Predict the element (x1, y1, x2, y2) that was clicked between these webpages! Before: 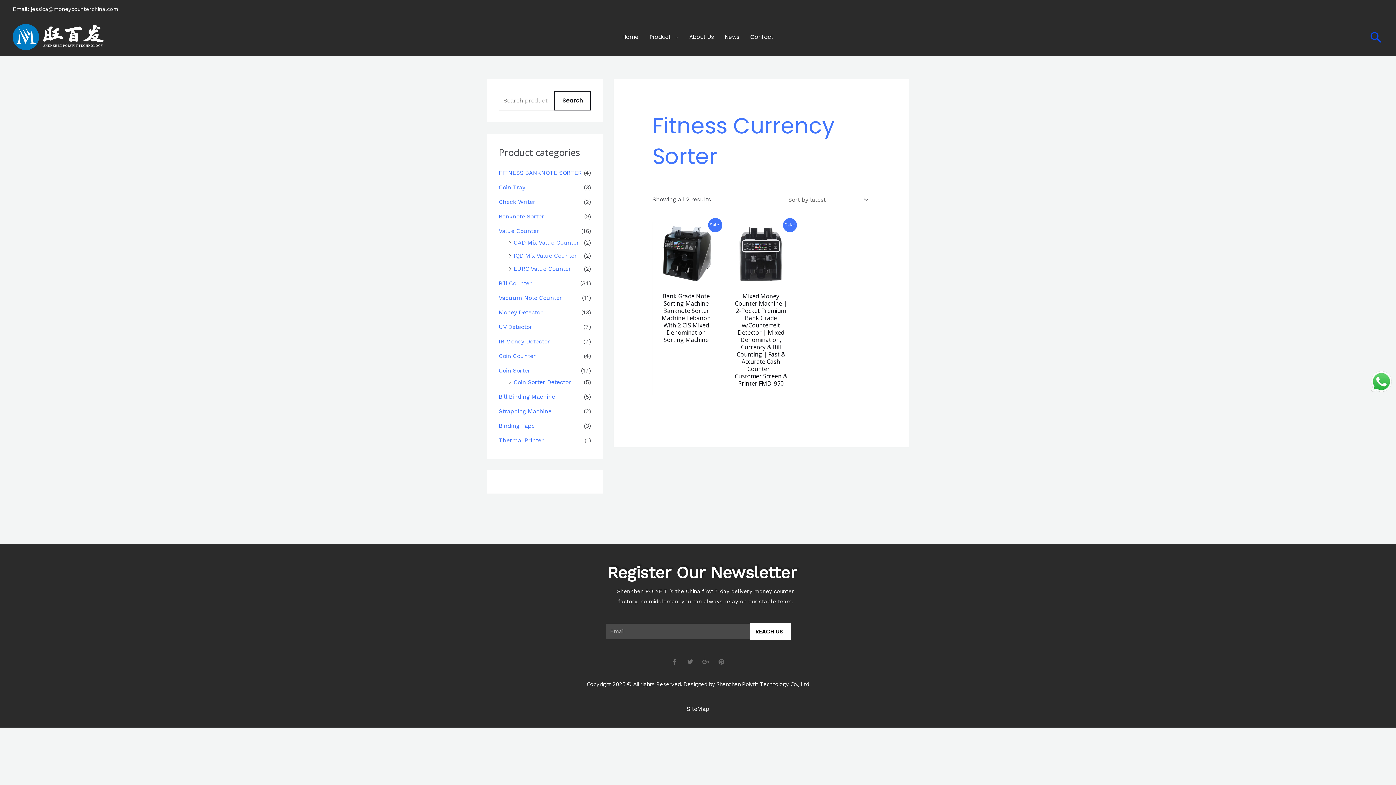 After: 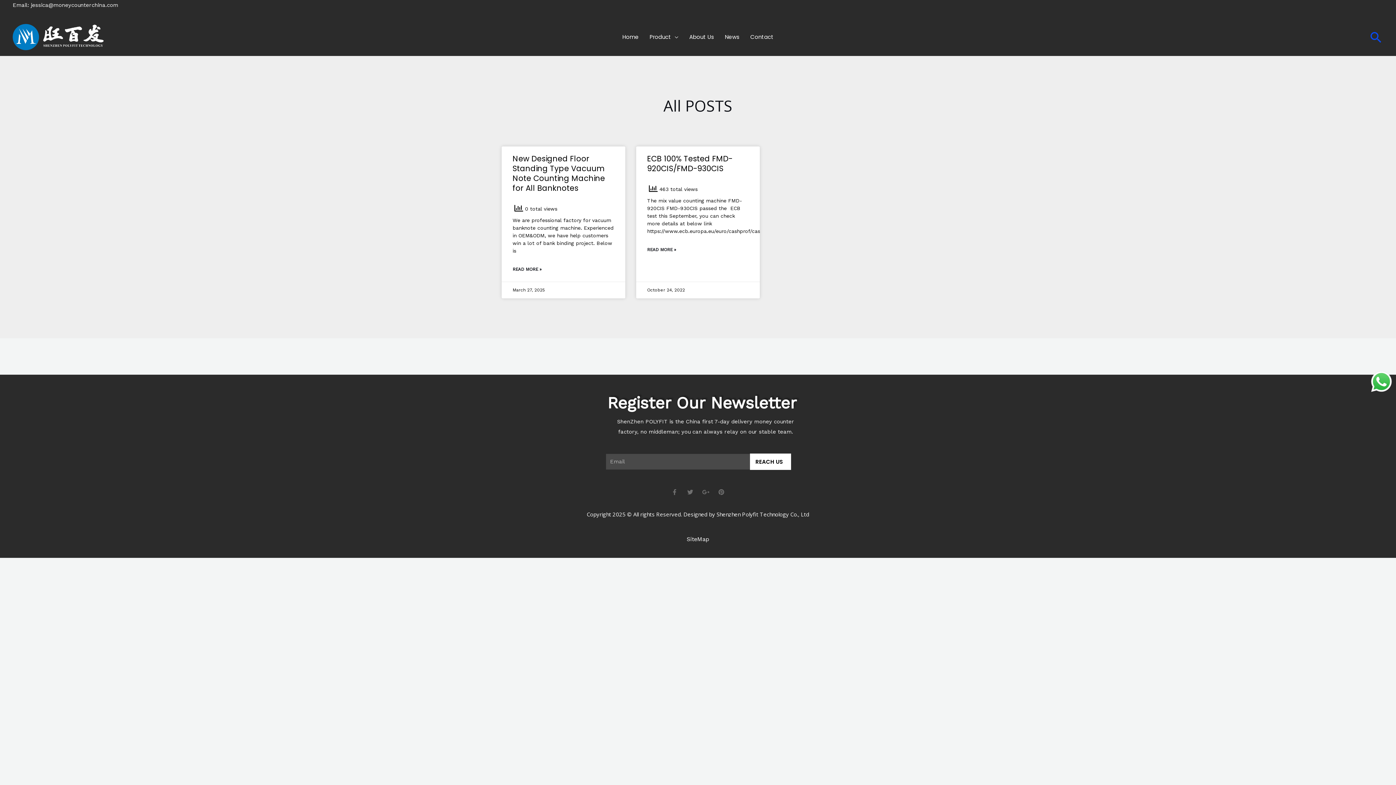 Action: bbox: (719, 26, 745, 48) label: News